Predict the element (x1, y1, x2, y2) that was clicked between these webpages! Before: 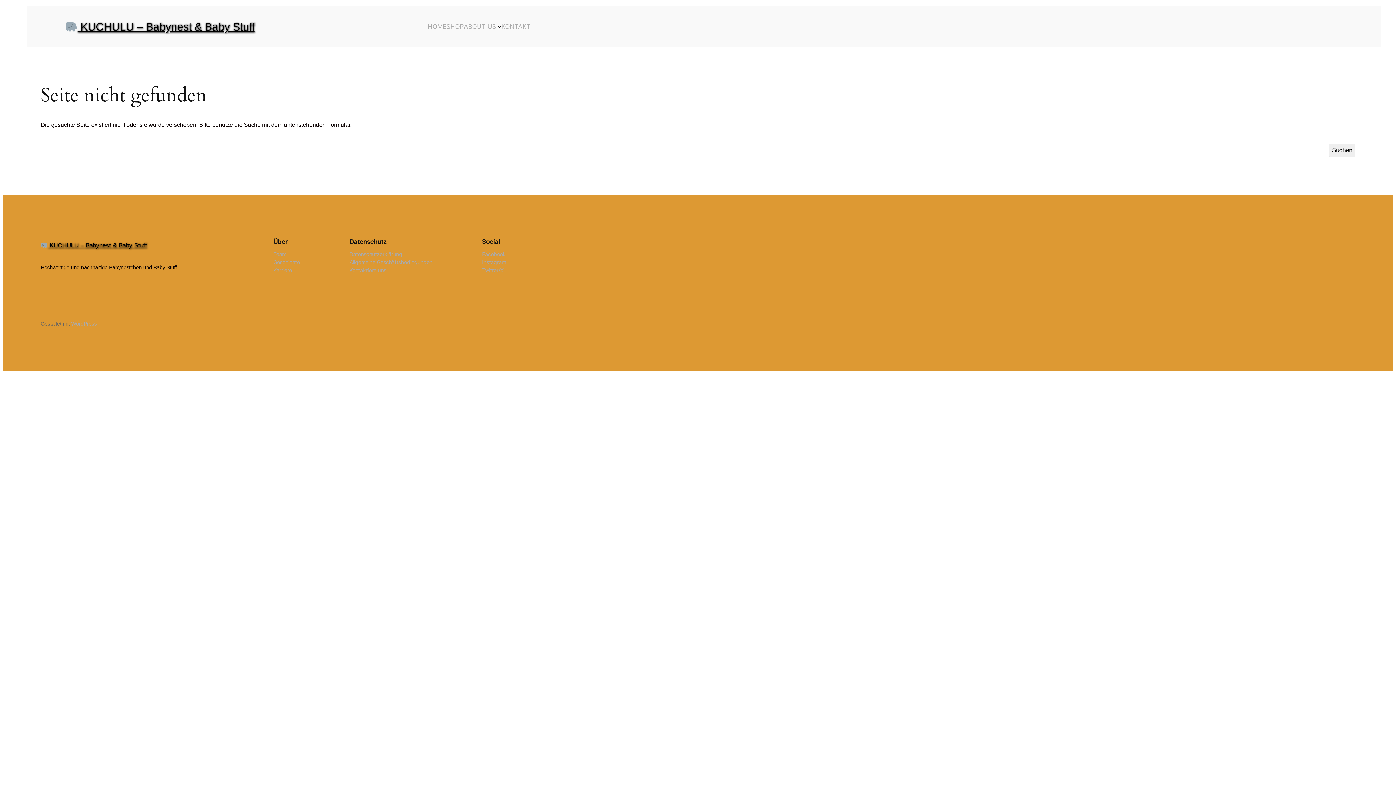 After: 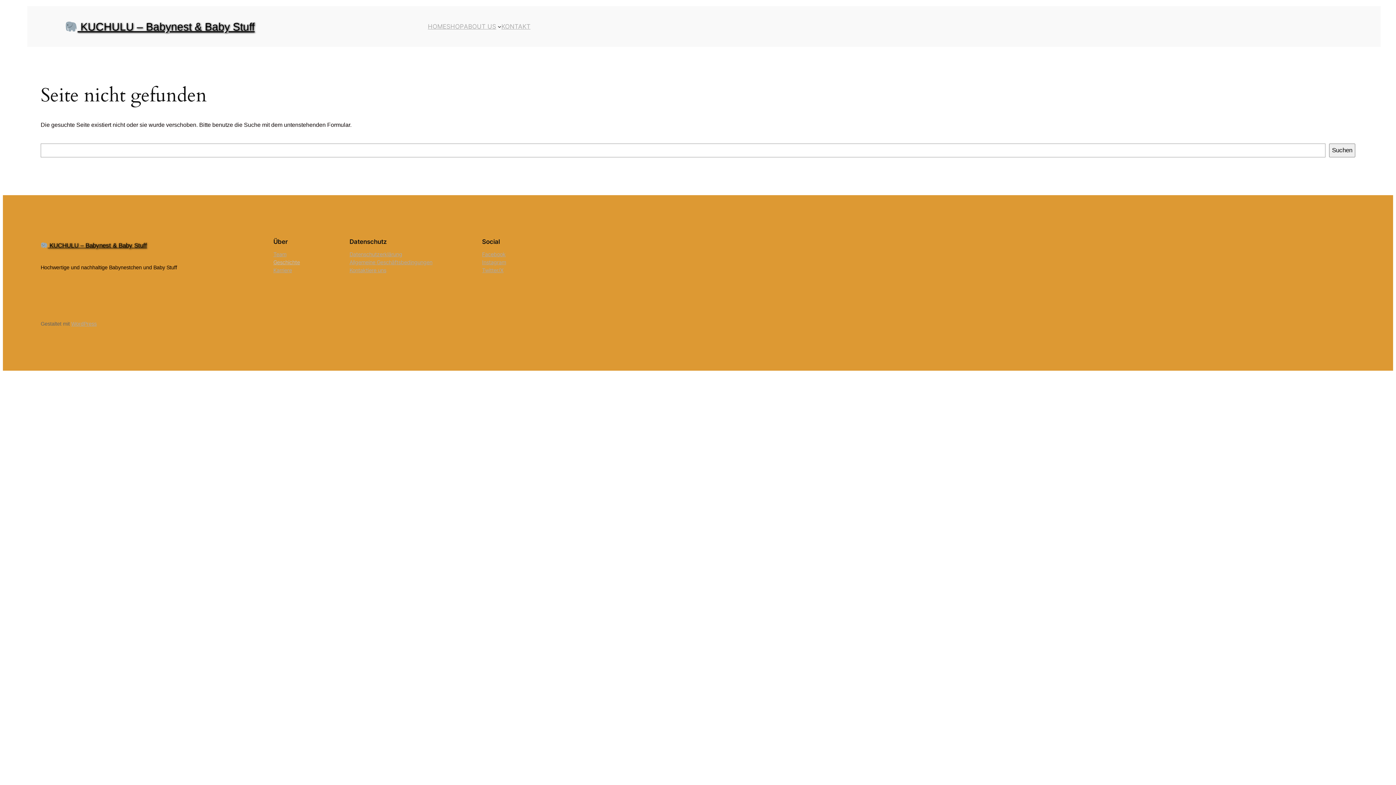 Action: label: Geschichte bbox: (273, 258, 300, 266)